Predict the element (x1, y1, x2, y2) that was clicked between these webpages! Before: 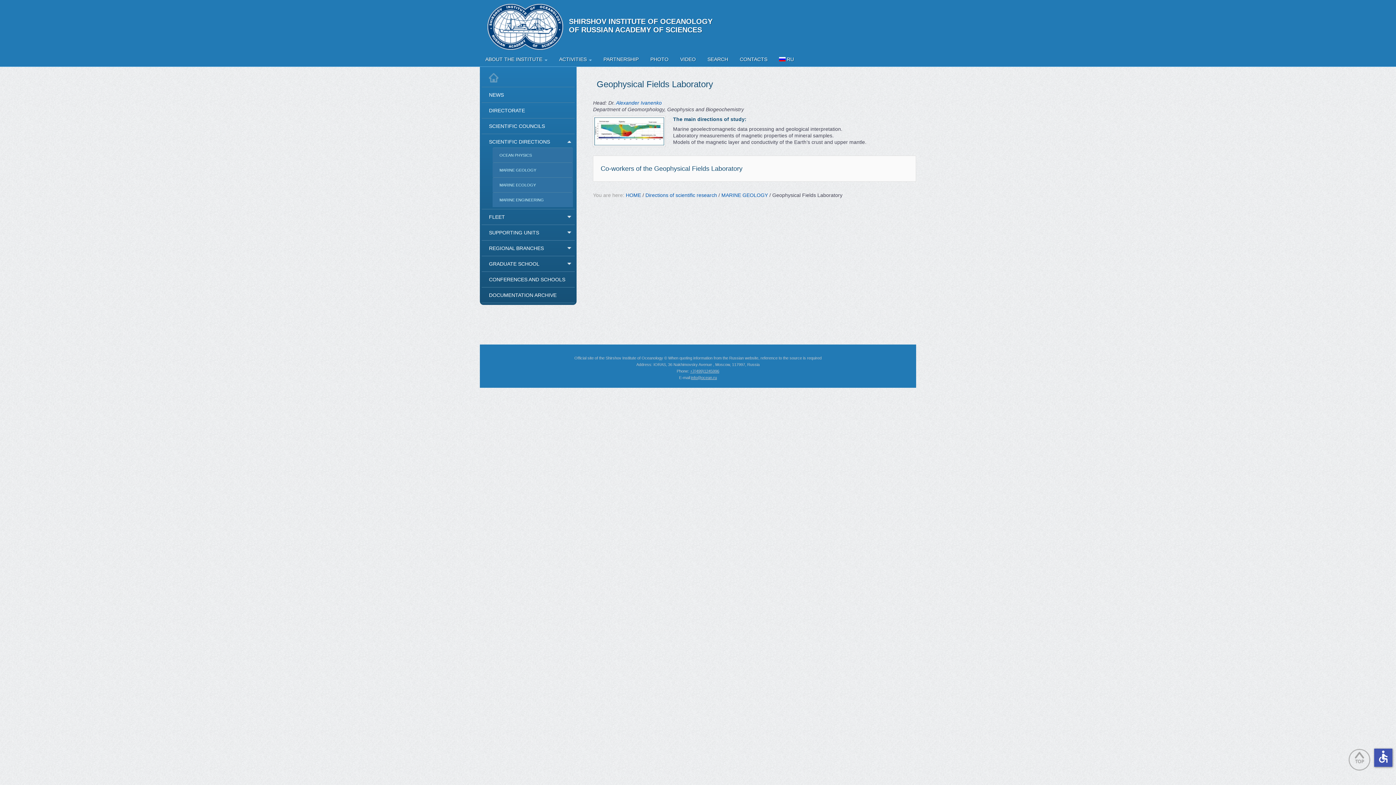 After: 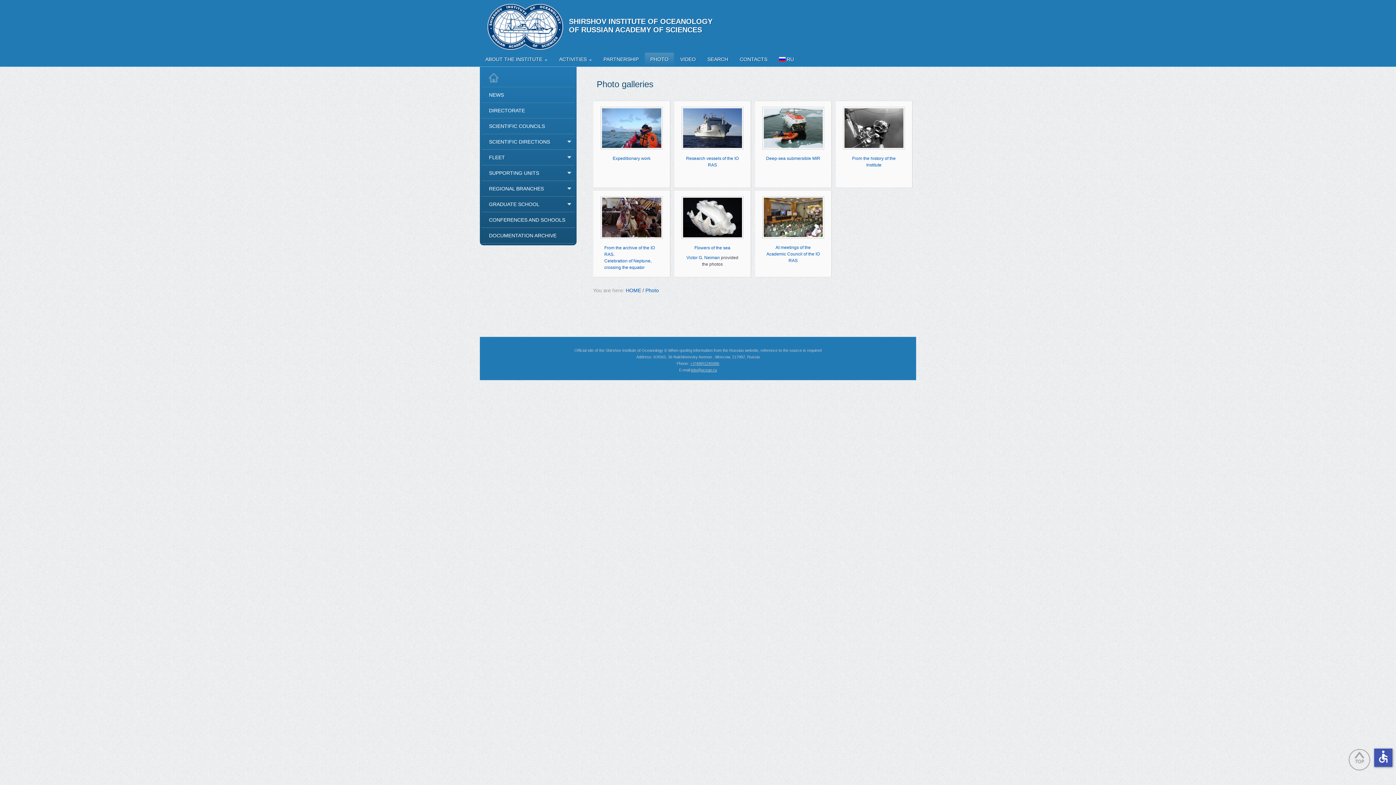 Action: bbox: (645, 52, 674, 65) label: PHOTO